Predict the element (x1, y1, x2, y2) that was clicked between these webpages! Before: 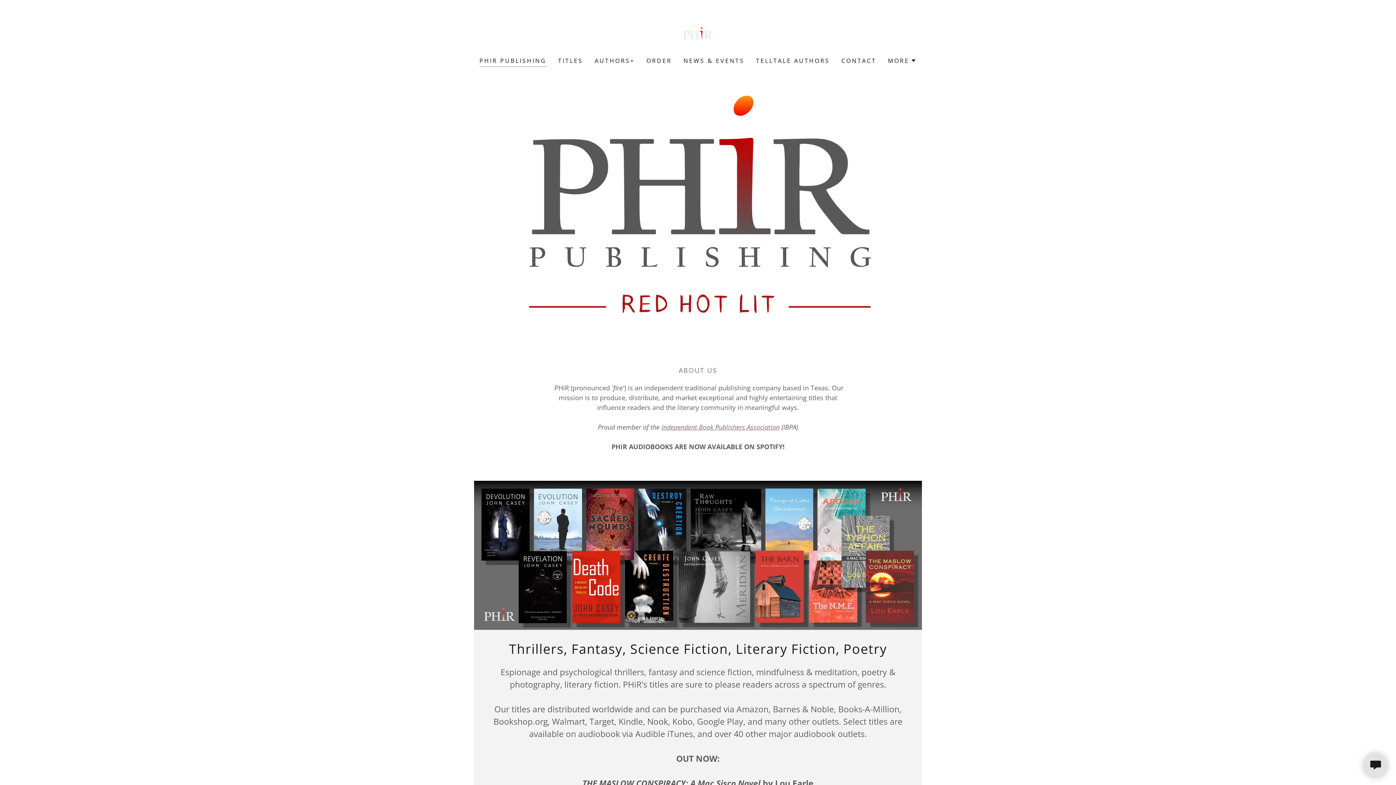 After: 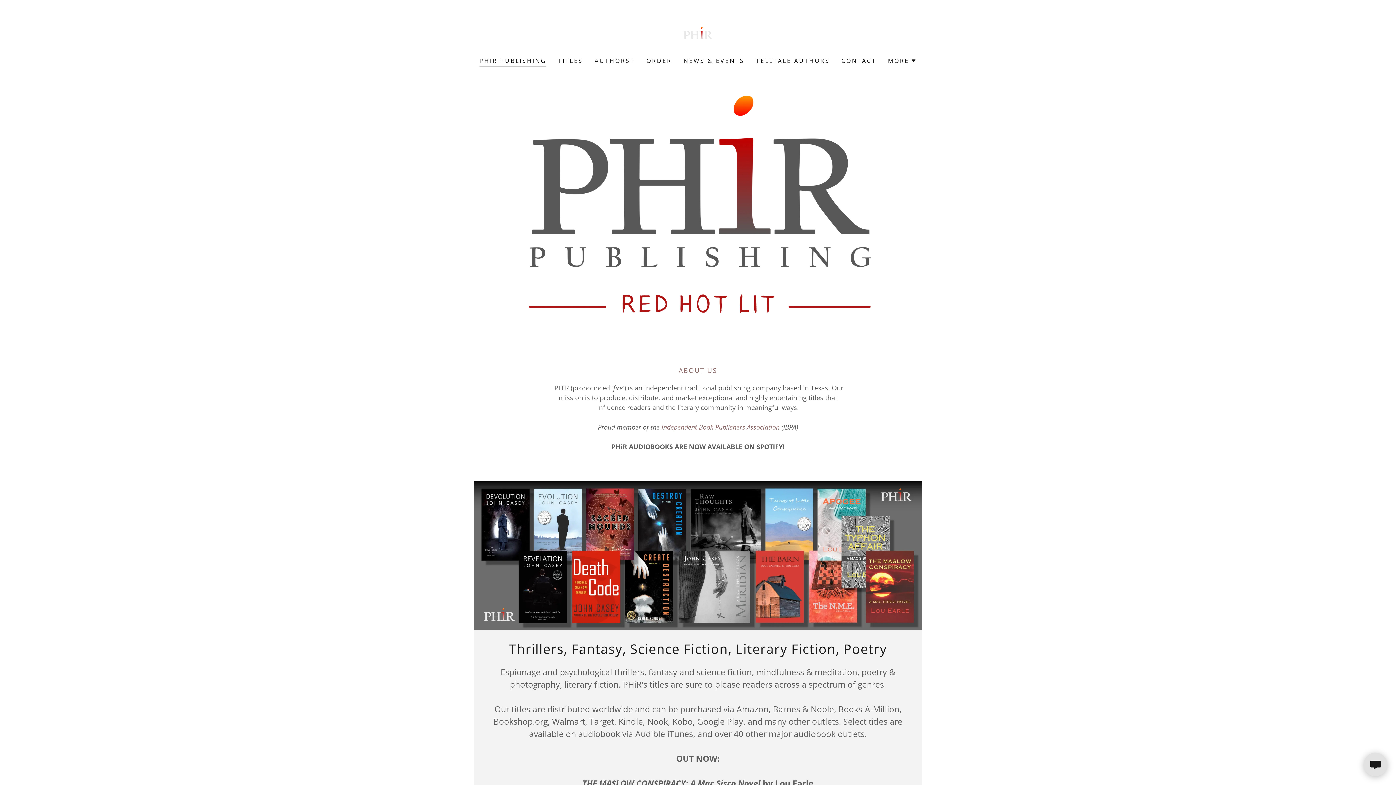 Action: bbox: (673, 28, 722, 37)